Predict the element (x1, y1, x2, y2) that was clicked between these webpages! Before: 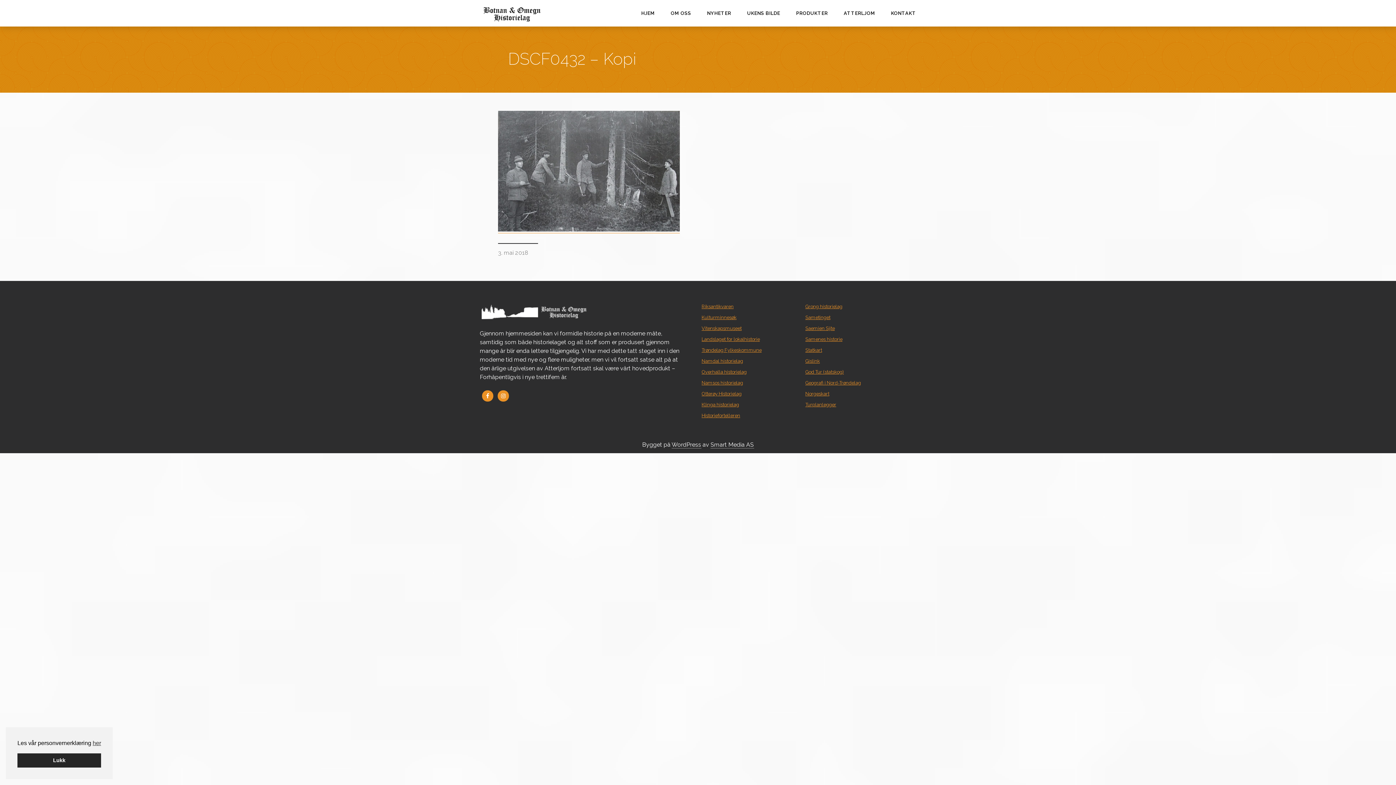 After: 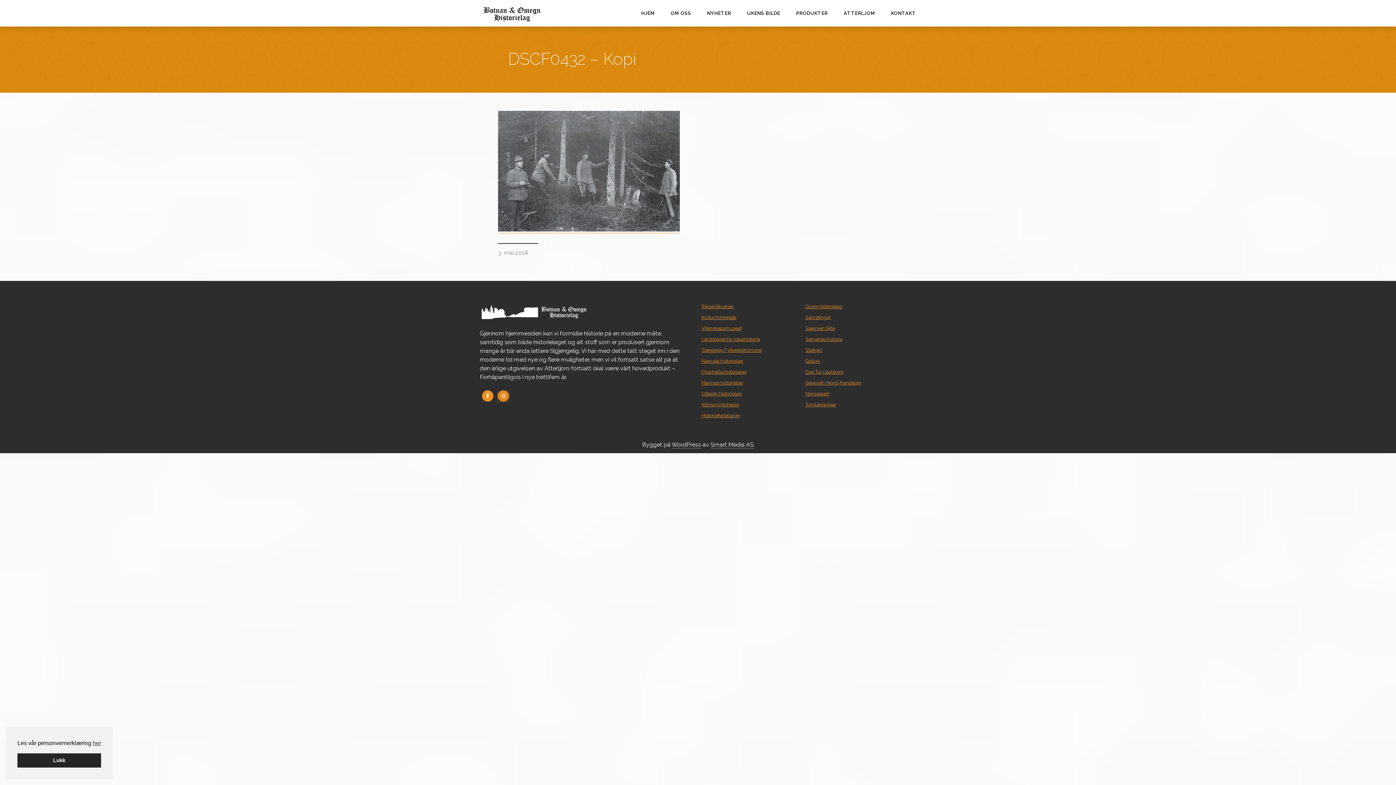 Action: bbox: (497, 390, 509, 401)